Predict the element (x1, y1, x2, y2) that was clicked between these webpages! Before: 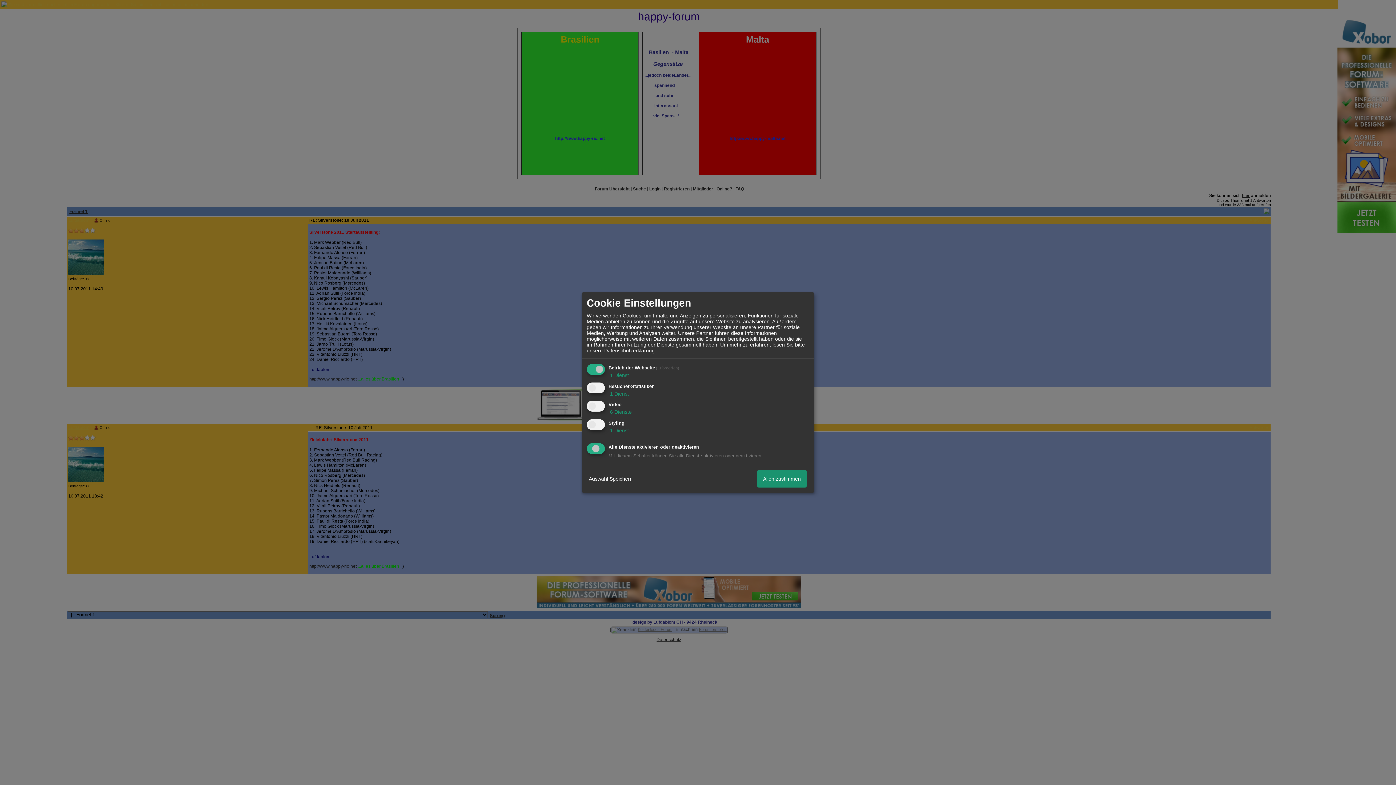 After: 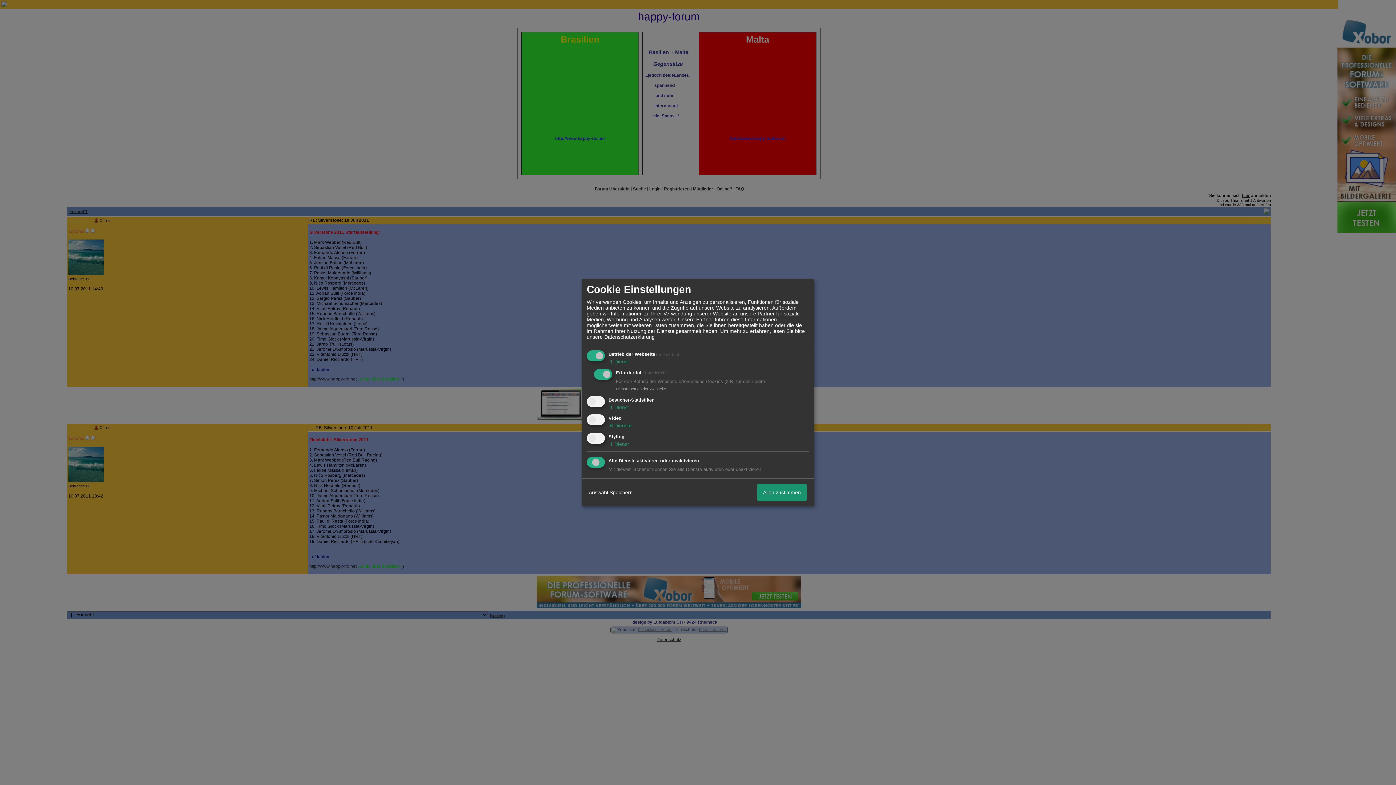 Action: bbox: (608, 372, 629, 378) label:  1 Dienst